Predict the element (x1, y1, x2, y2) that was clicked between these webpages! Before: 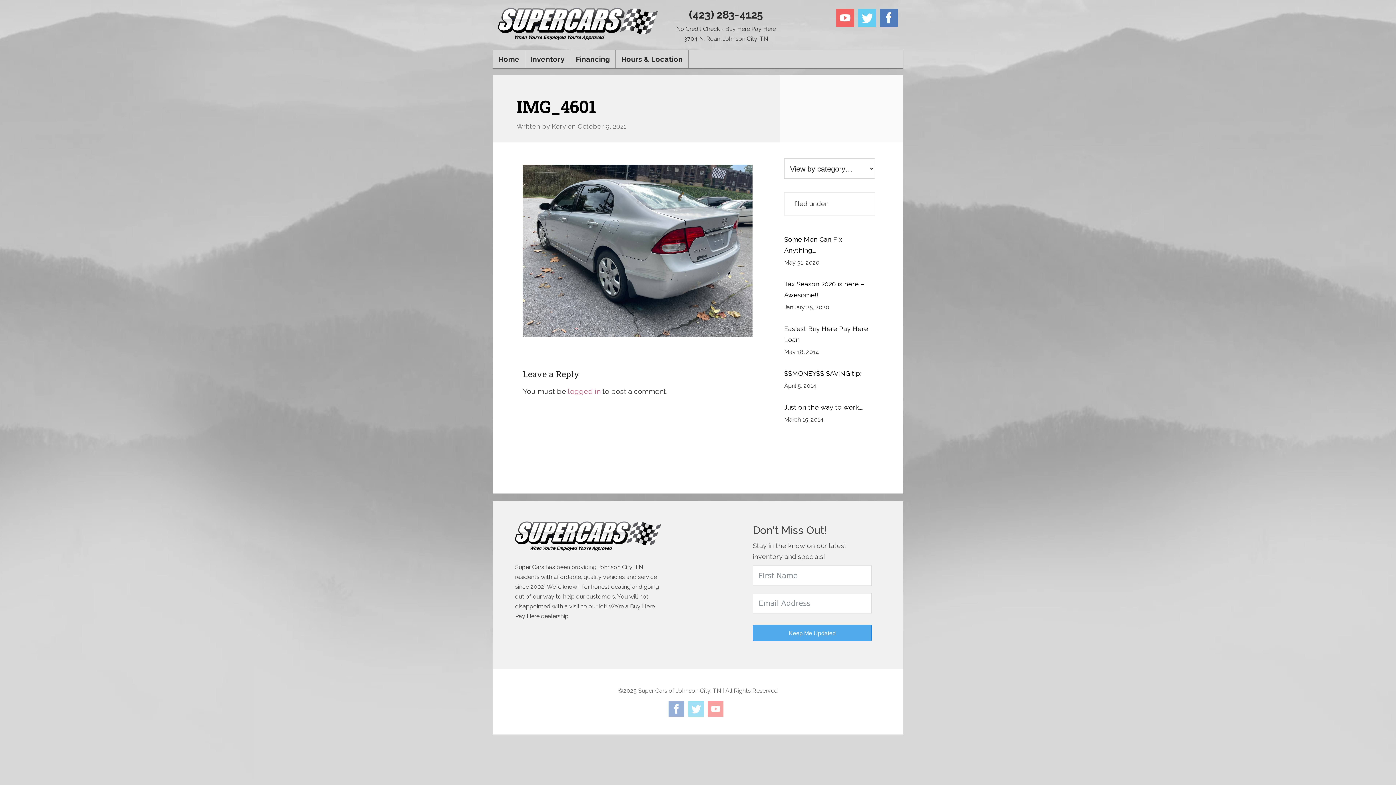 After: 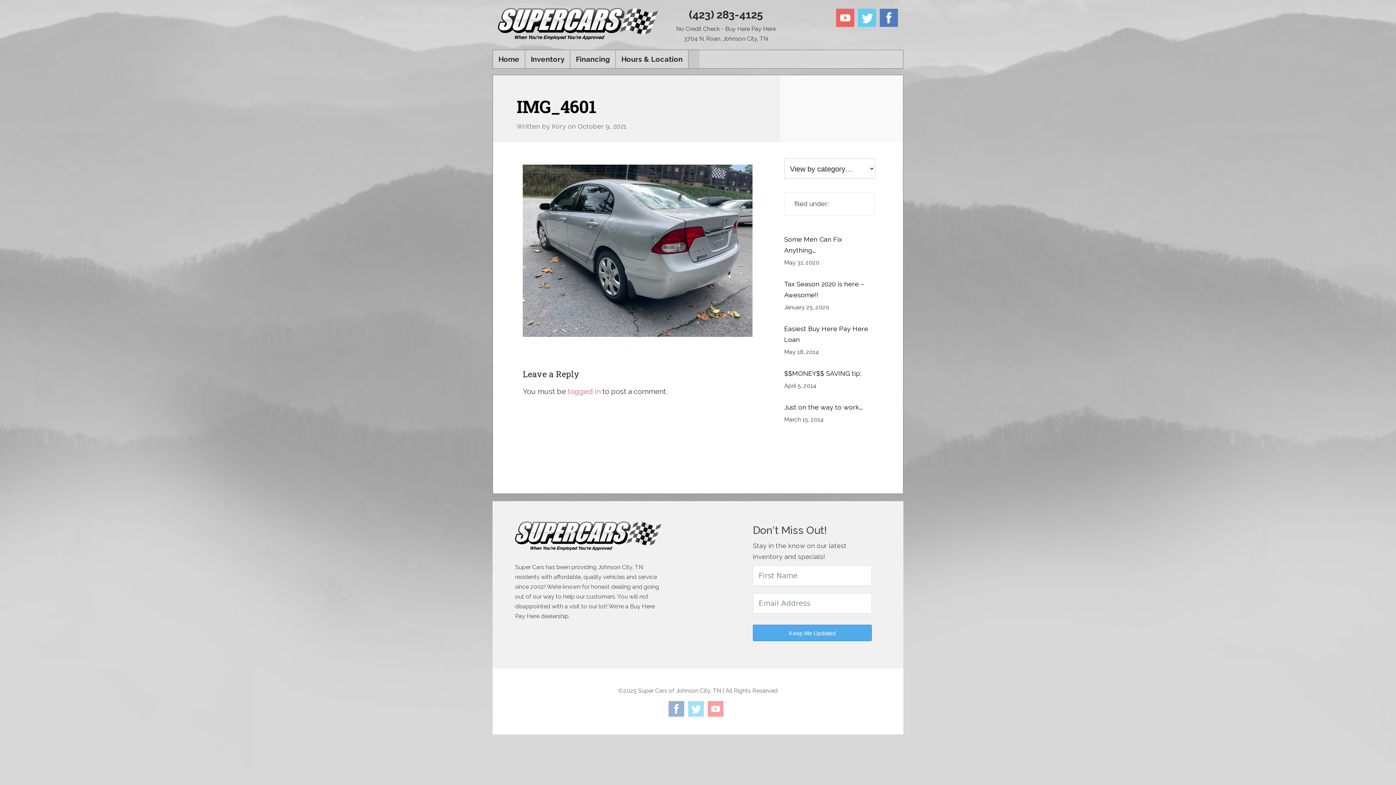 Action: bbox: (688, 50, 699, 68)